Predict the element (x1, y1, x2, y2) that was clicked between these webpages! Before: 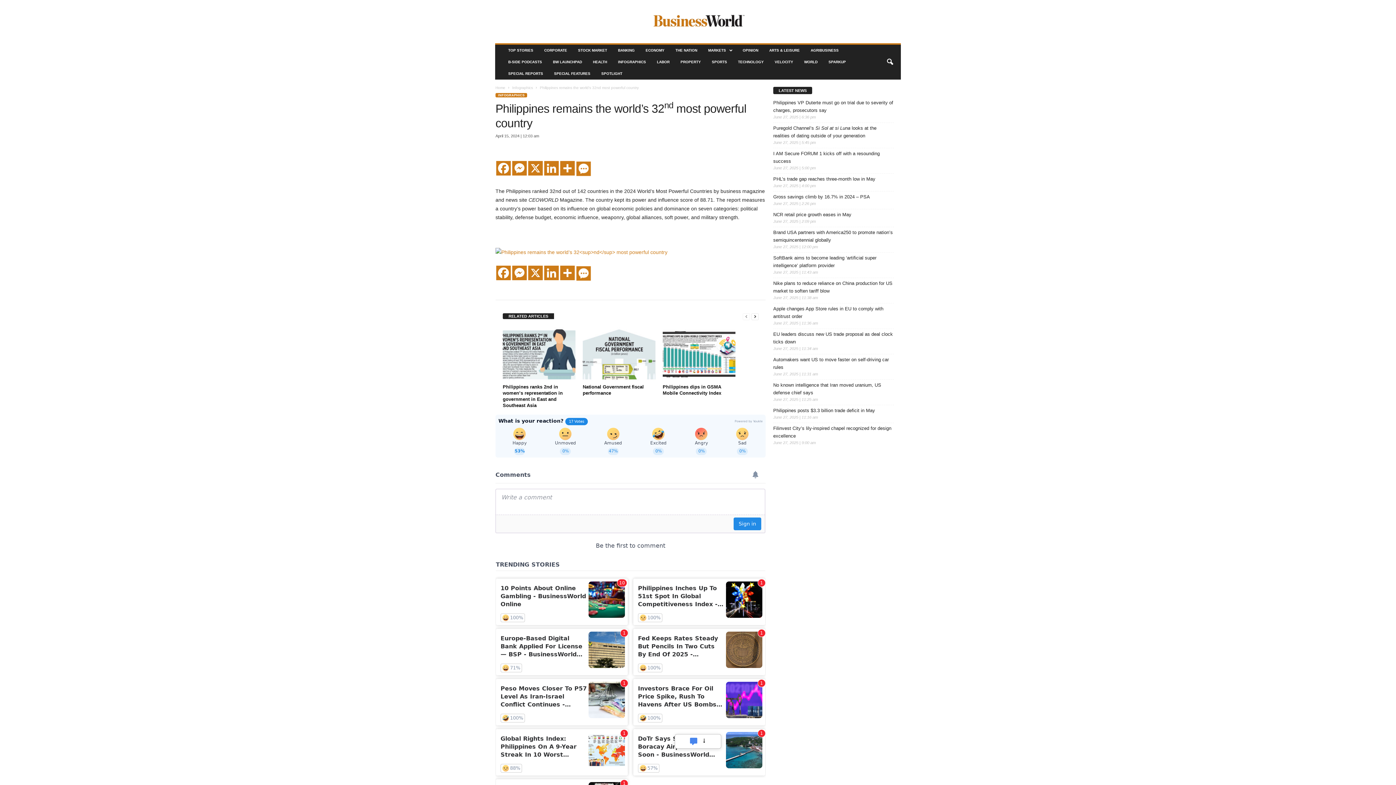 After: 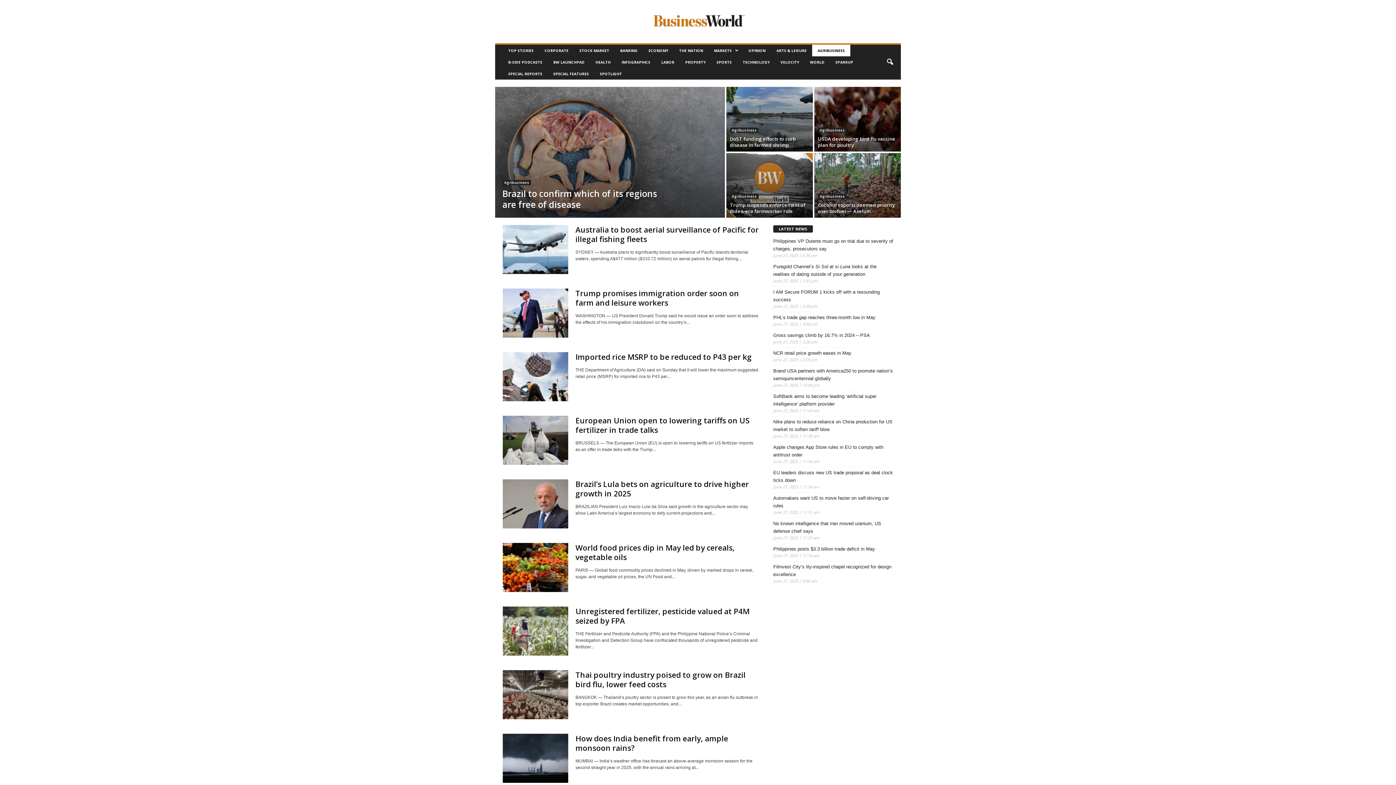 Action: label: AGRIBUSINESS bbox: (805, 44, 844, 56)